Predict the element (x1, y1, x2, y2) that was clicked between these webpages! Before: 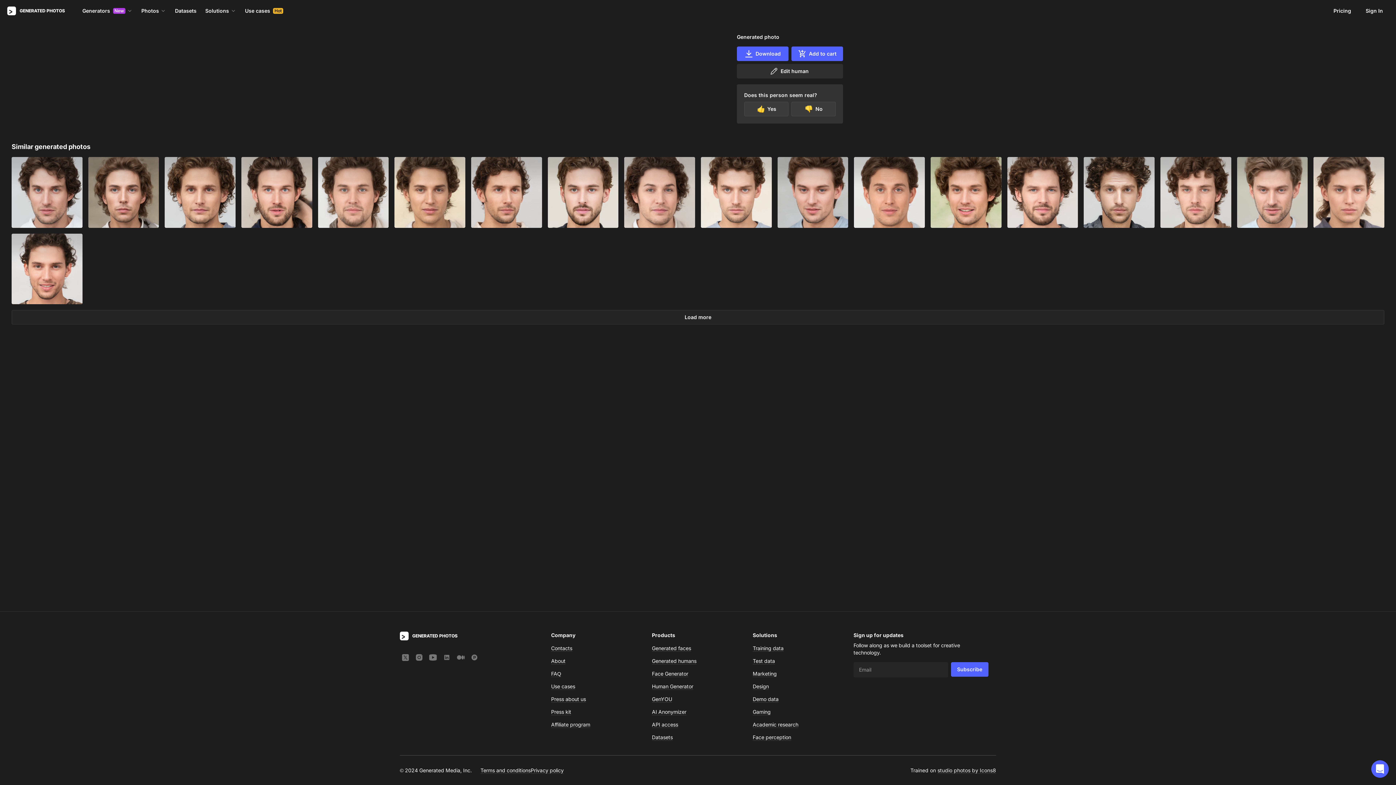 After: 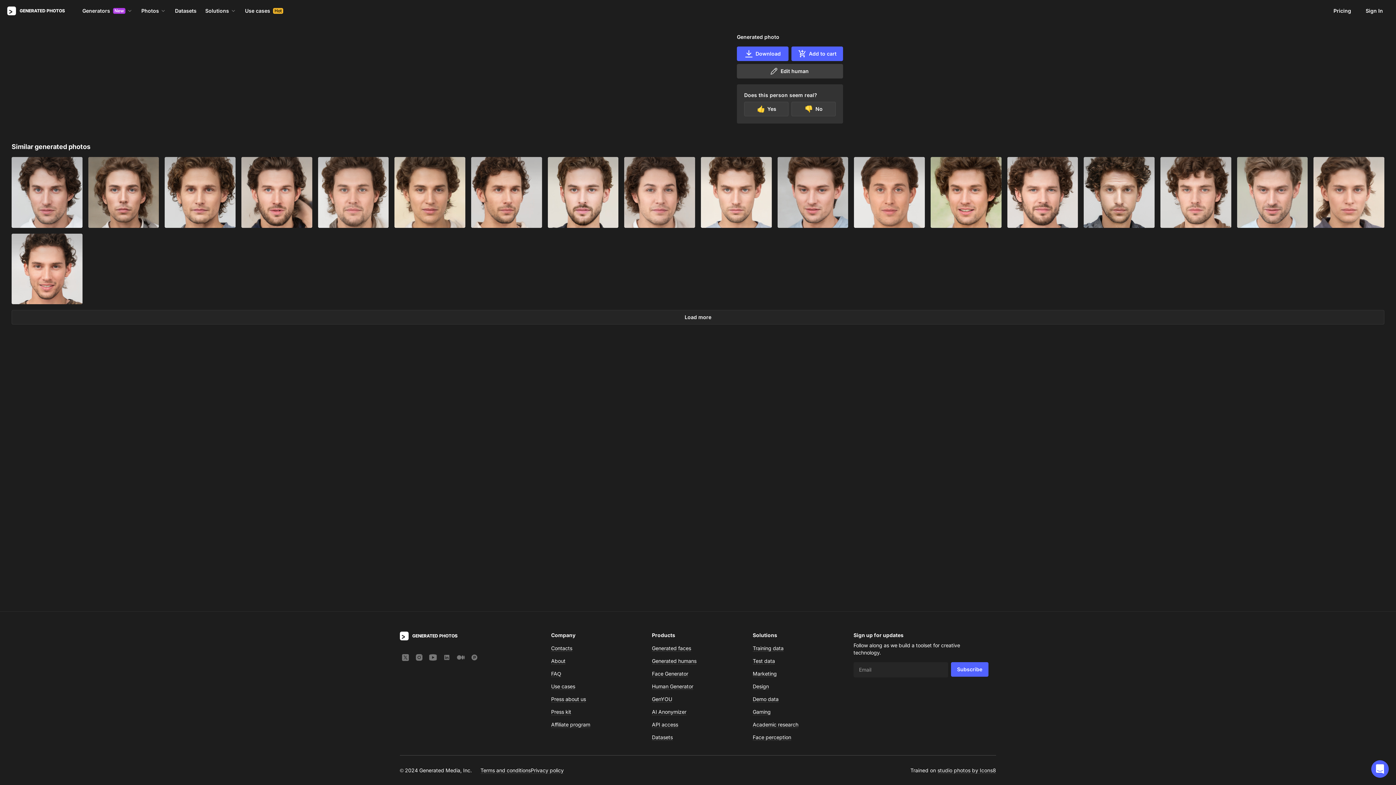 Action: label: Edit human bbox: (737, 64, 843, 78)